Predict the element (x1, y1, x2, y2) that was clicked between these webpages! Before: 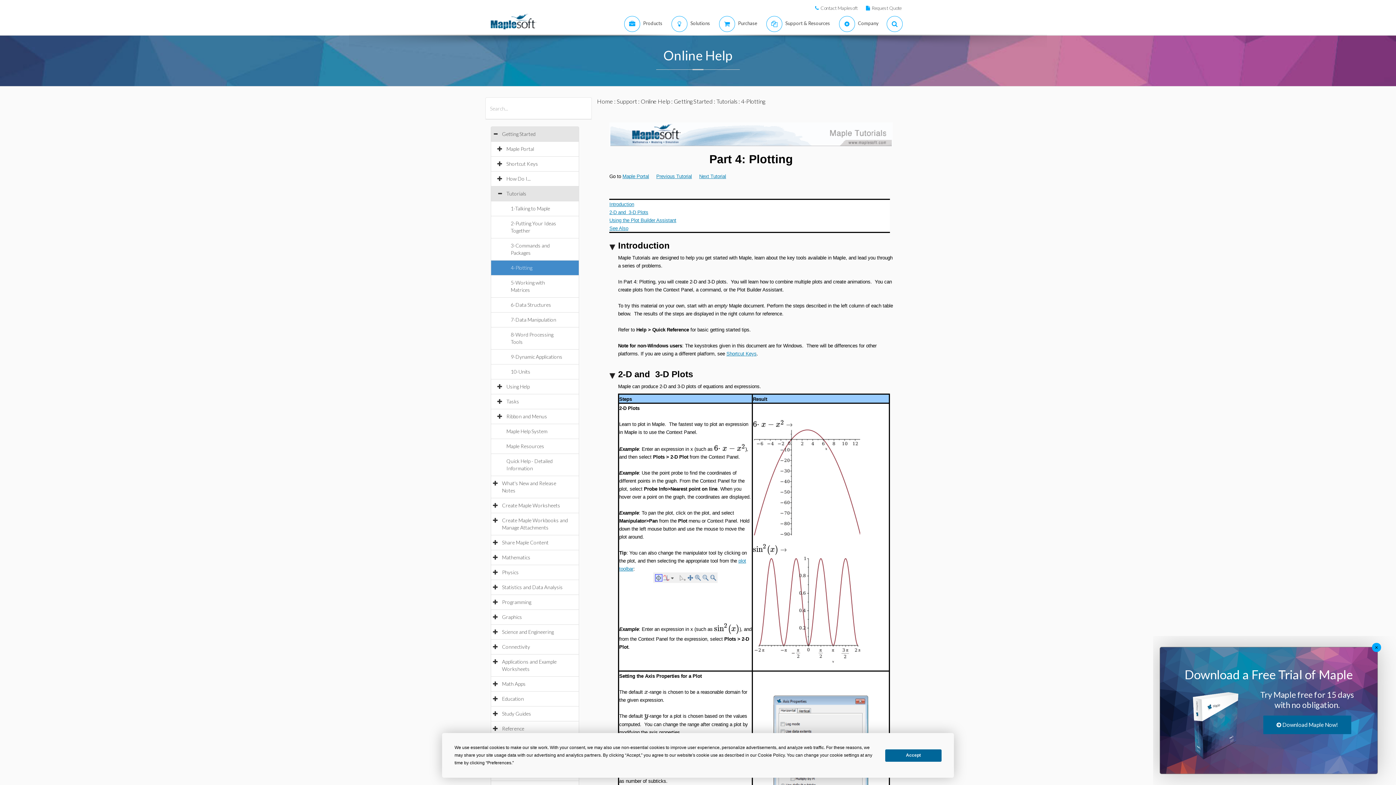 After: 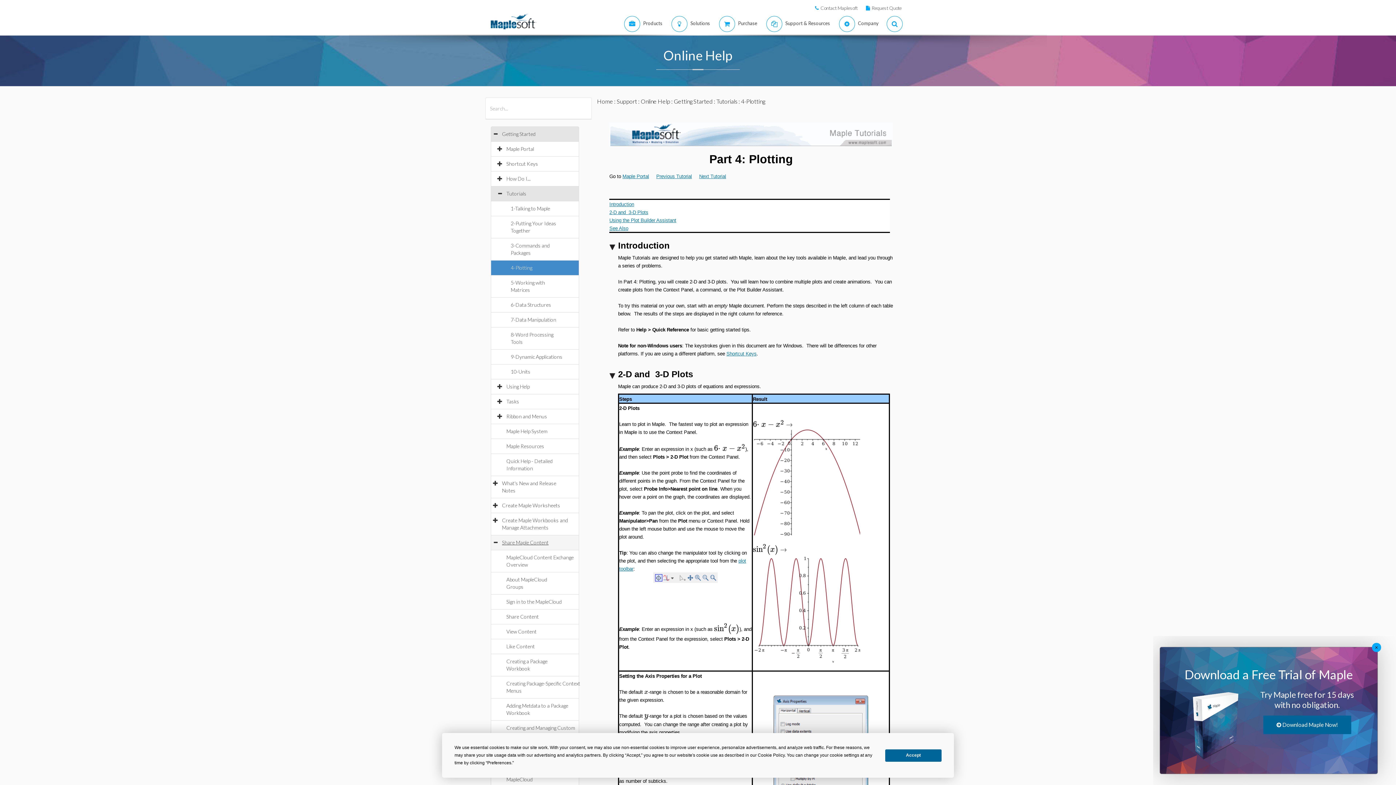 Action: label: Share Maple Content bbox: (502, 539, 556, 545)